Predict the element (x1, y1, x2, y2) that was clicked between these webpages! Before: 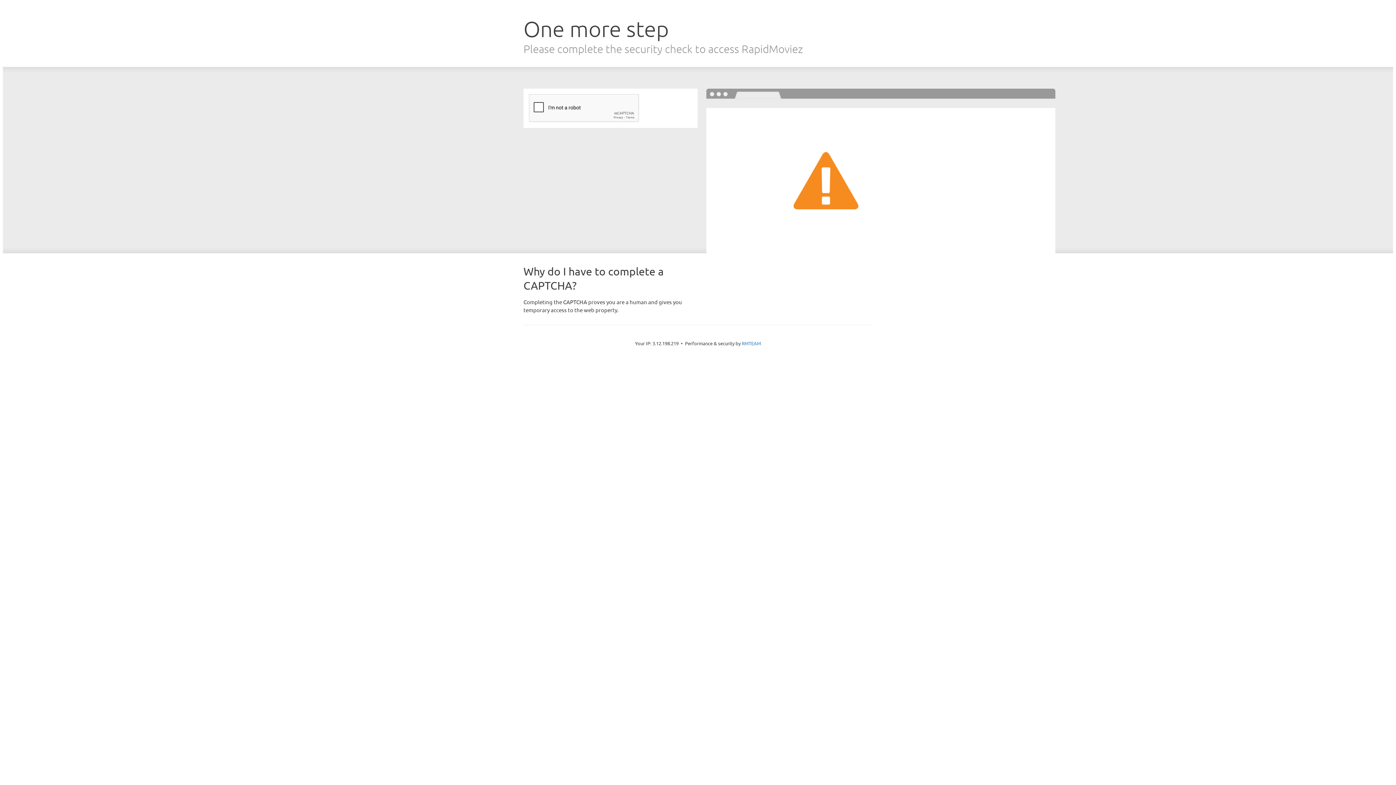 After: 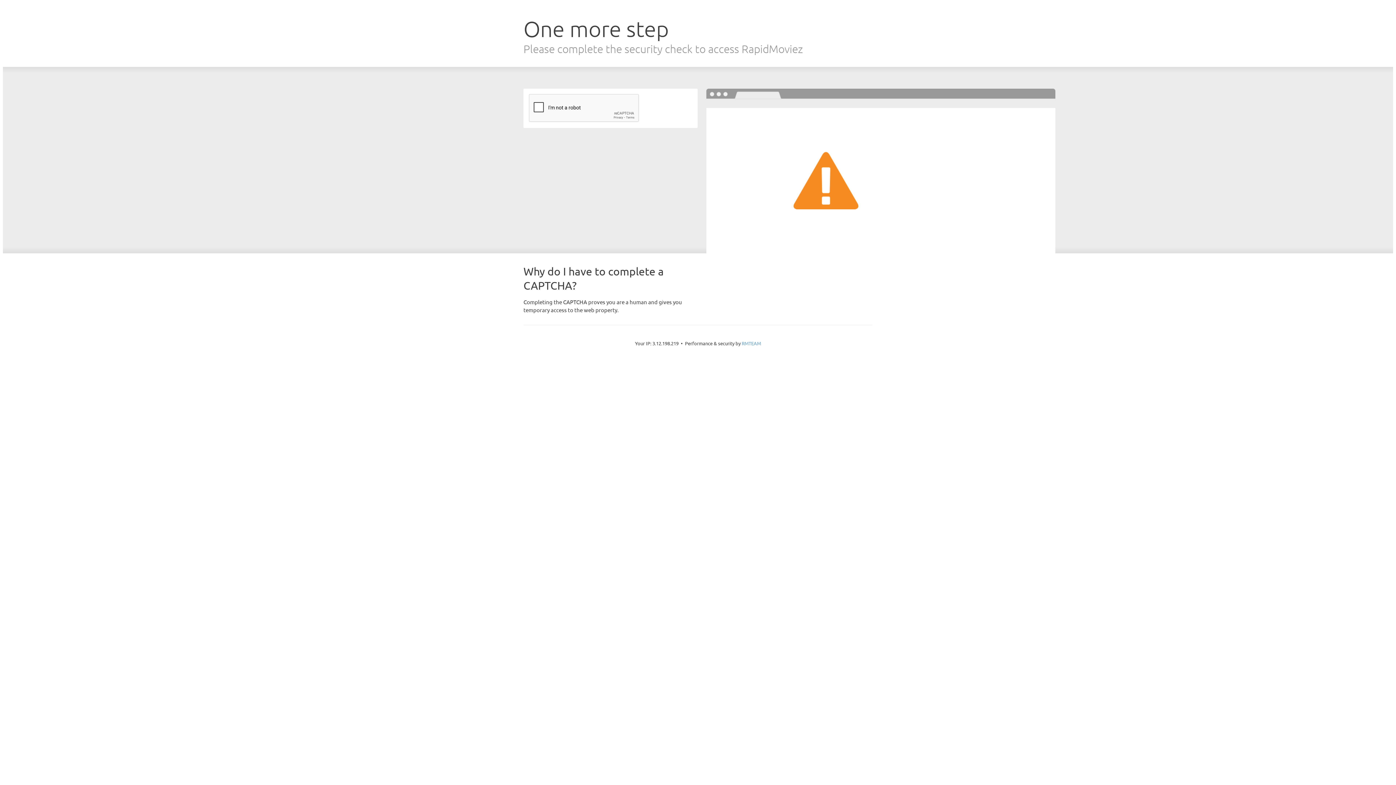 Action: label: RMTEAM bbox: (741, 340, 761, 346)